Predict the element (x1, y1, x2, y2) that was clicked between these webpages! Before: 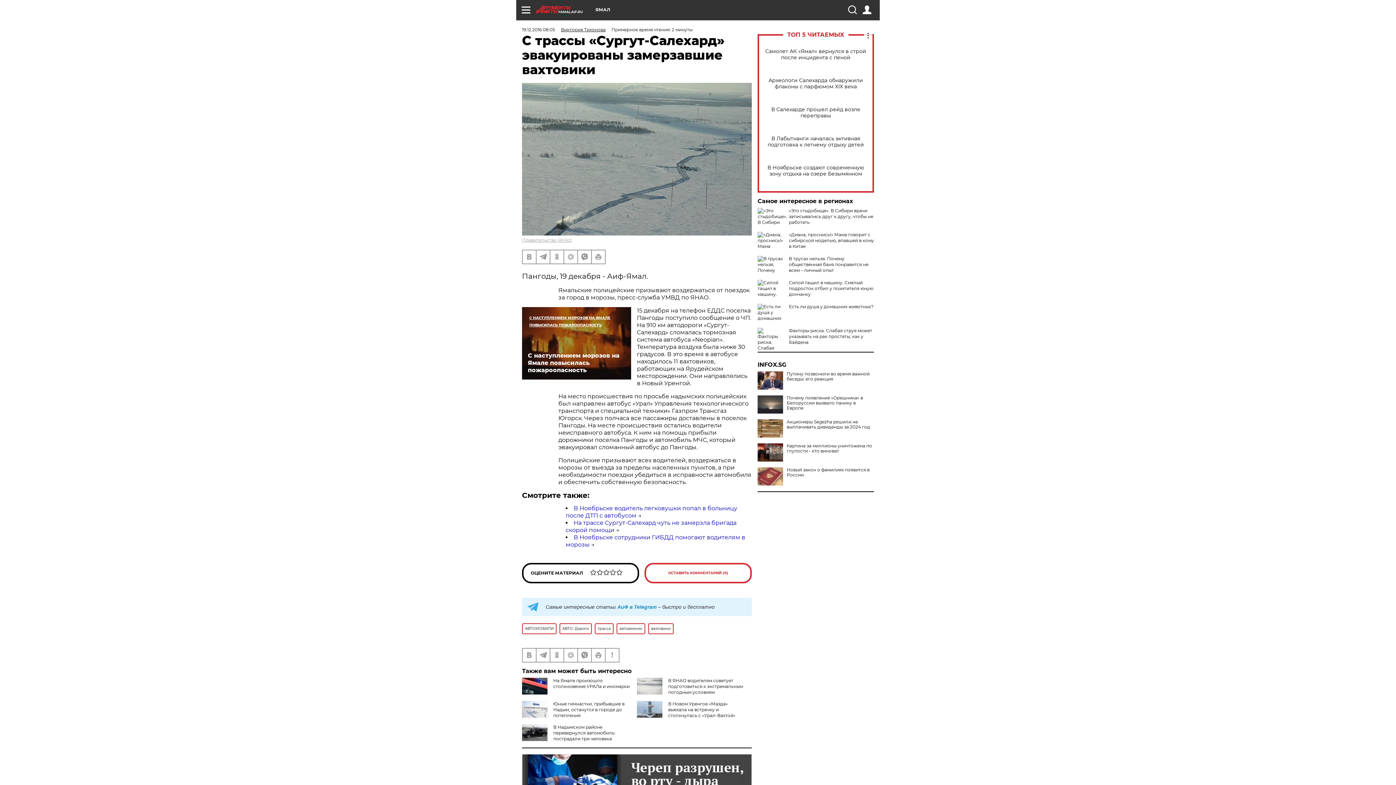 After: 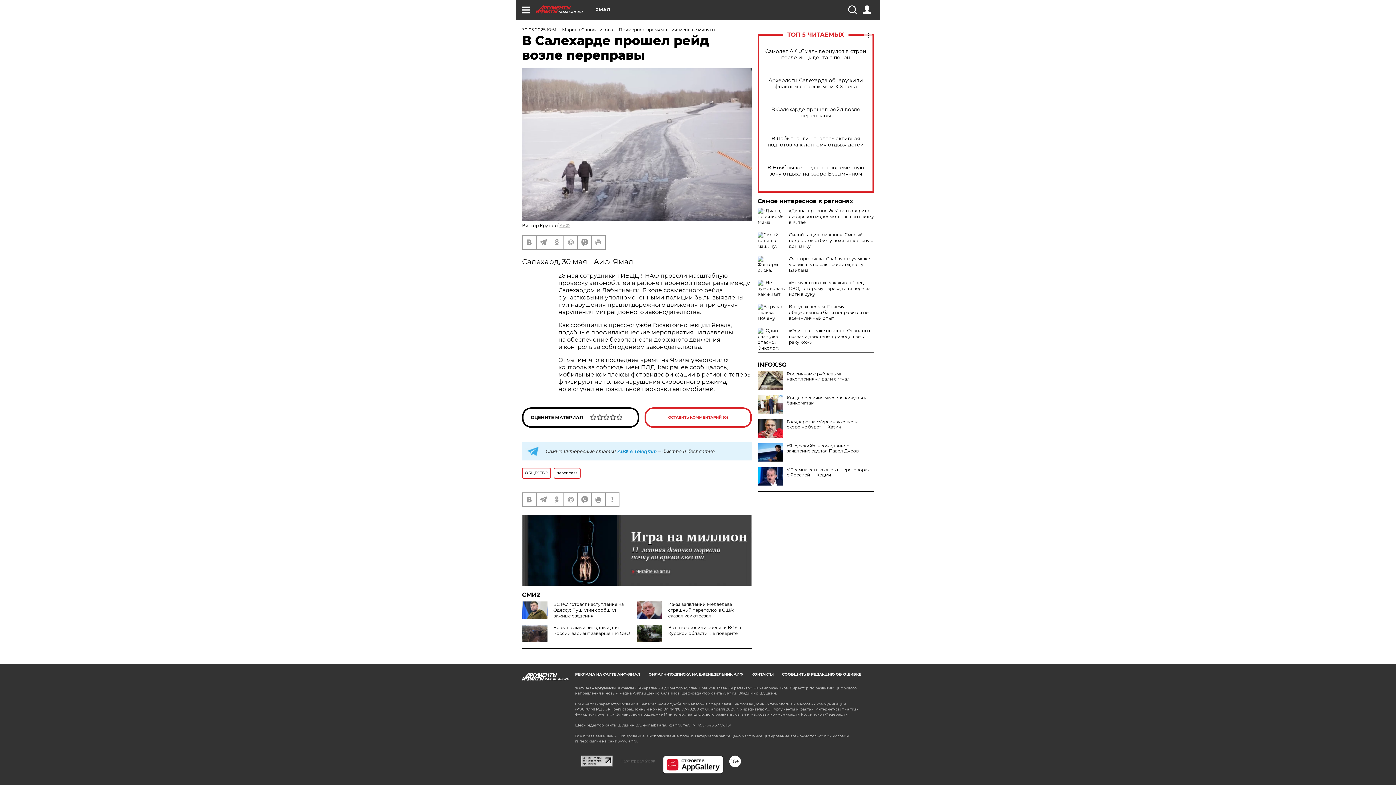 Action: bbox: (765, 106, 866, 118) label: В Салехарде прошел рейд возле переправы